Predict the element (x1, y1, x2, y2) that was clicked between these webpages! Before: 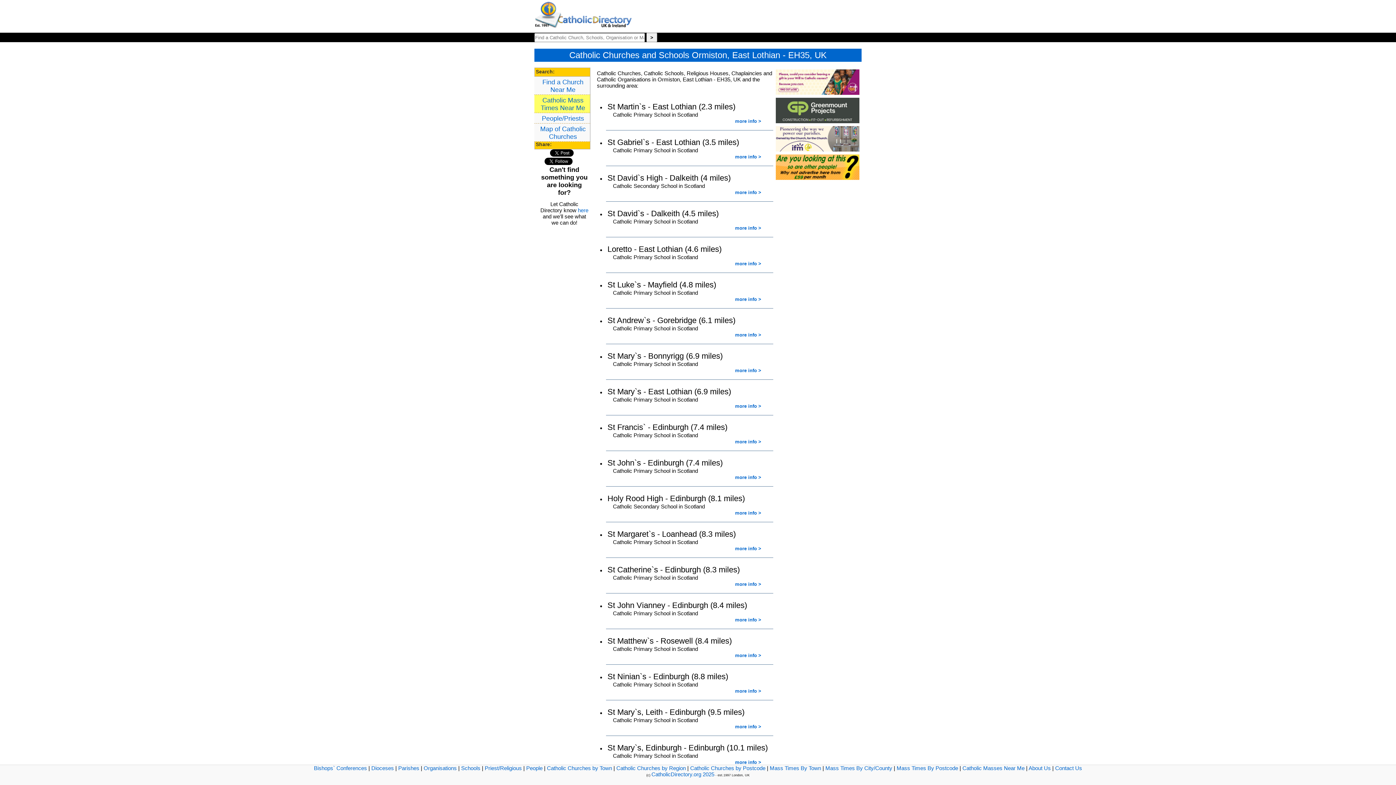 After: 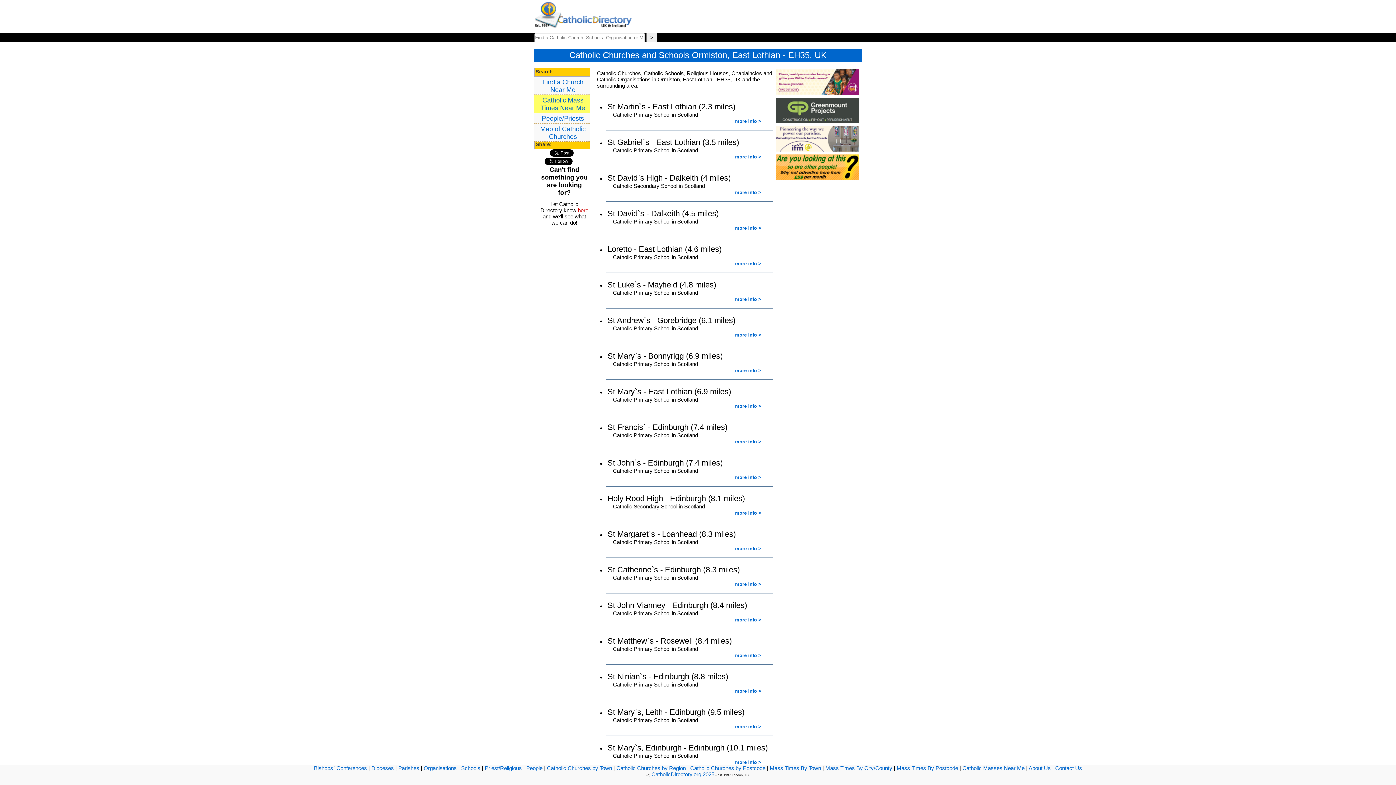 Action: bbox: (578, 207, 588, 213) label: here